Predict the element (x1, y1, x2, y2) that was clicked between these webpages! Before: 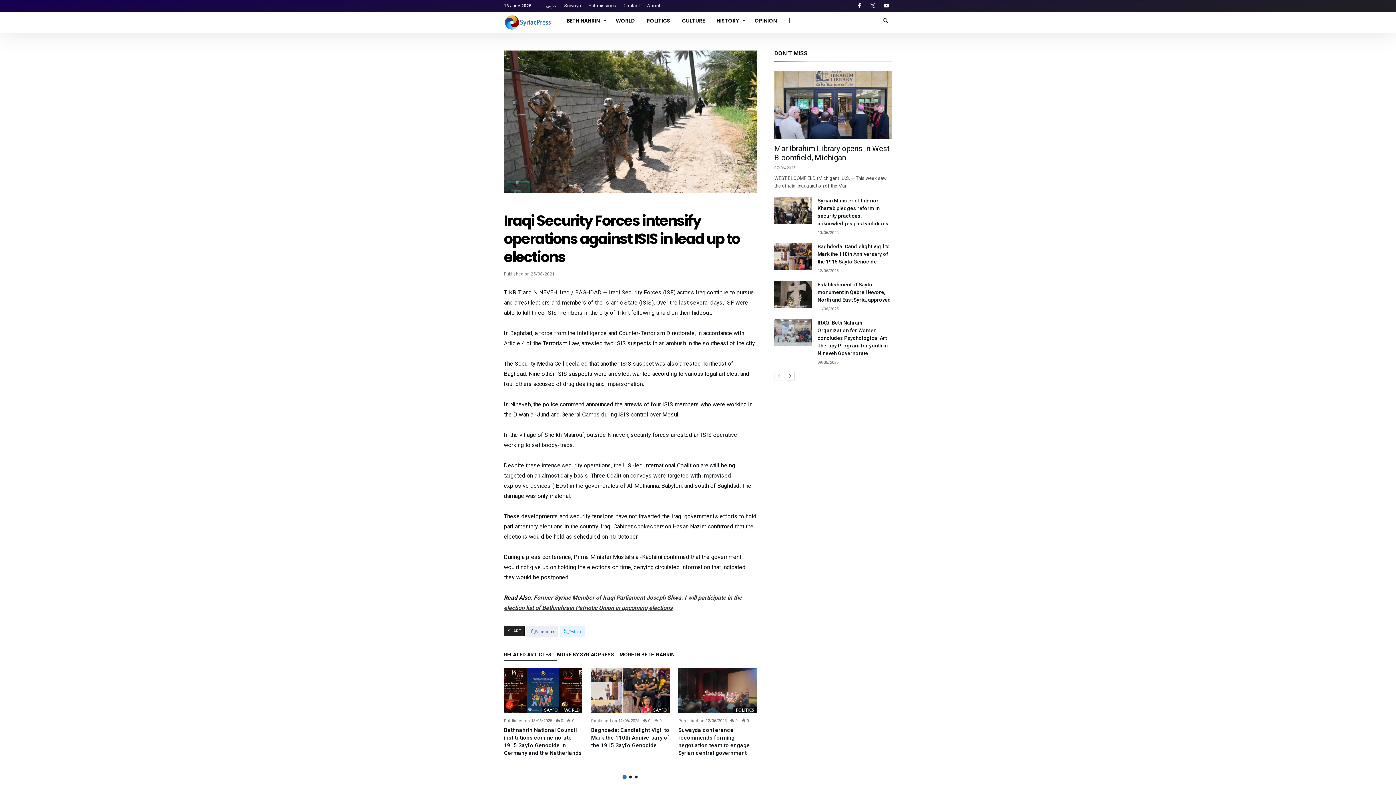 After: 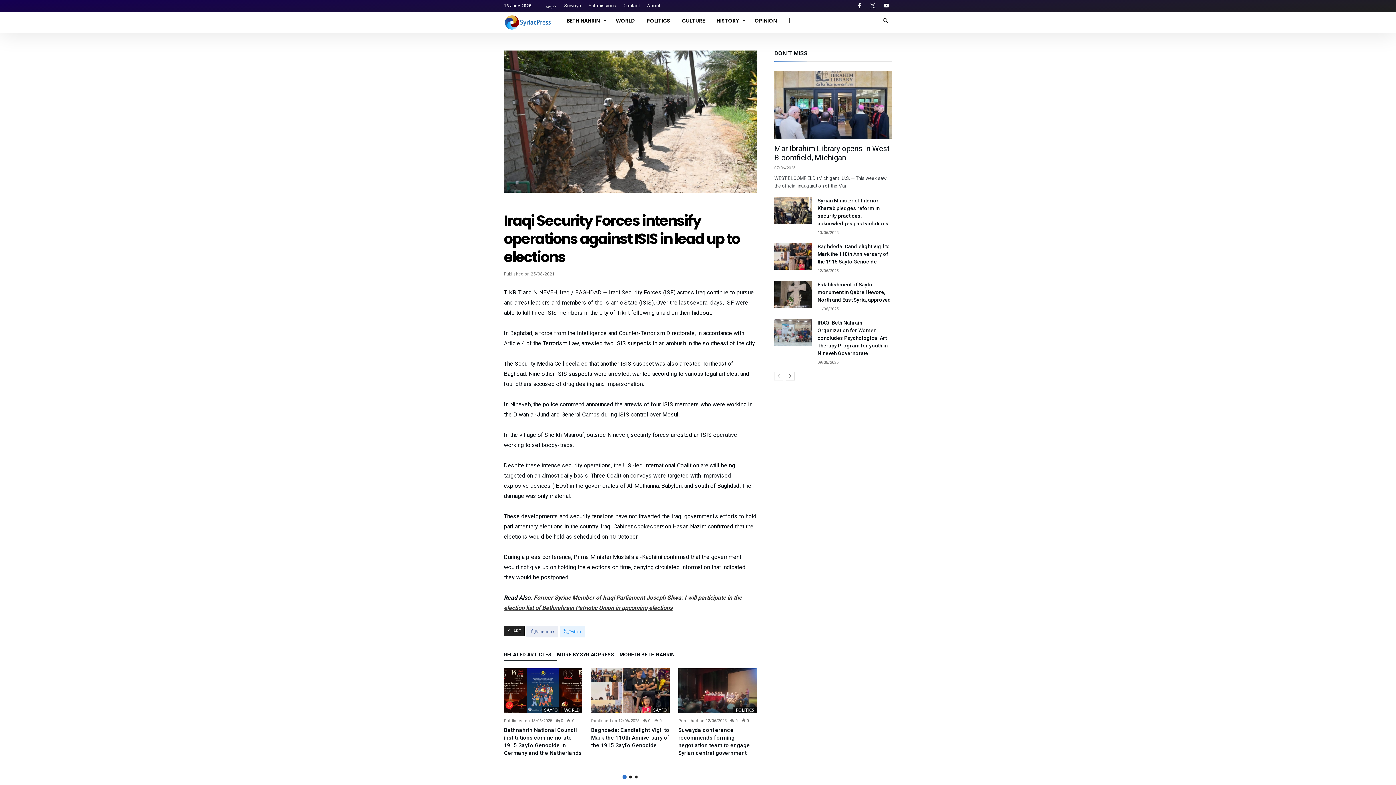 Action: bbox: (782, 12, 795, 29) label: |